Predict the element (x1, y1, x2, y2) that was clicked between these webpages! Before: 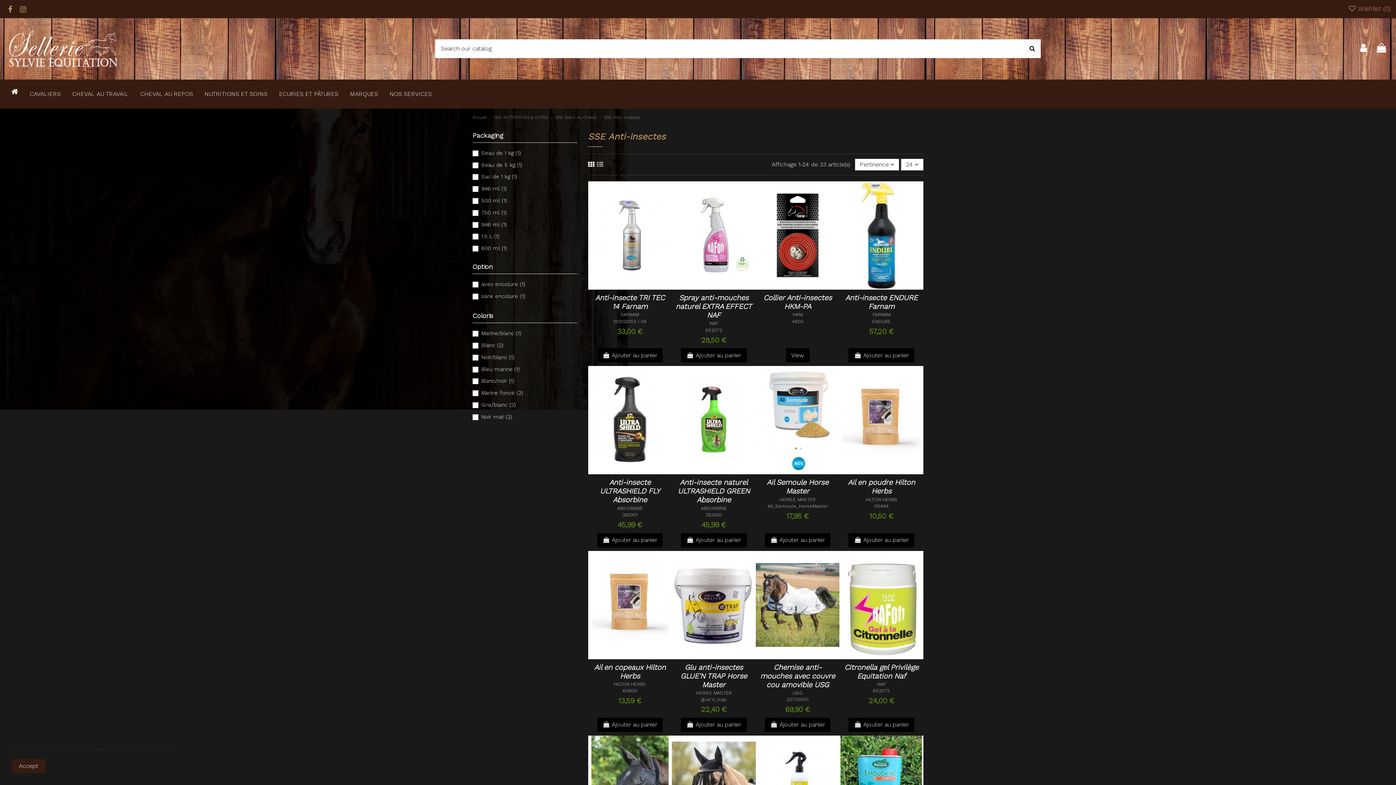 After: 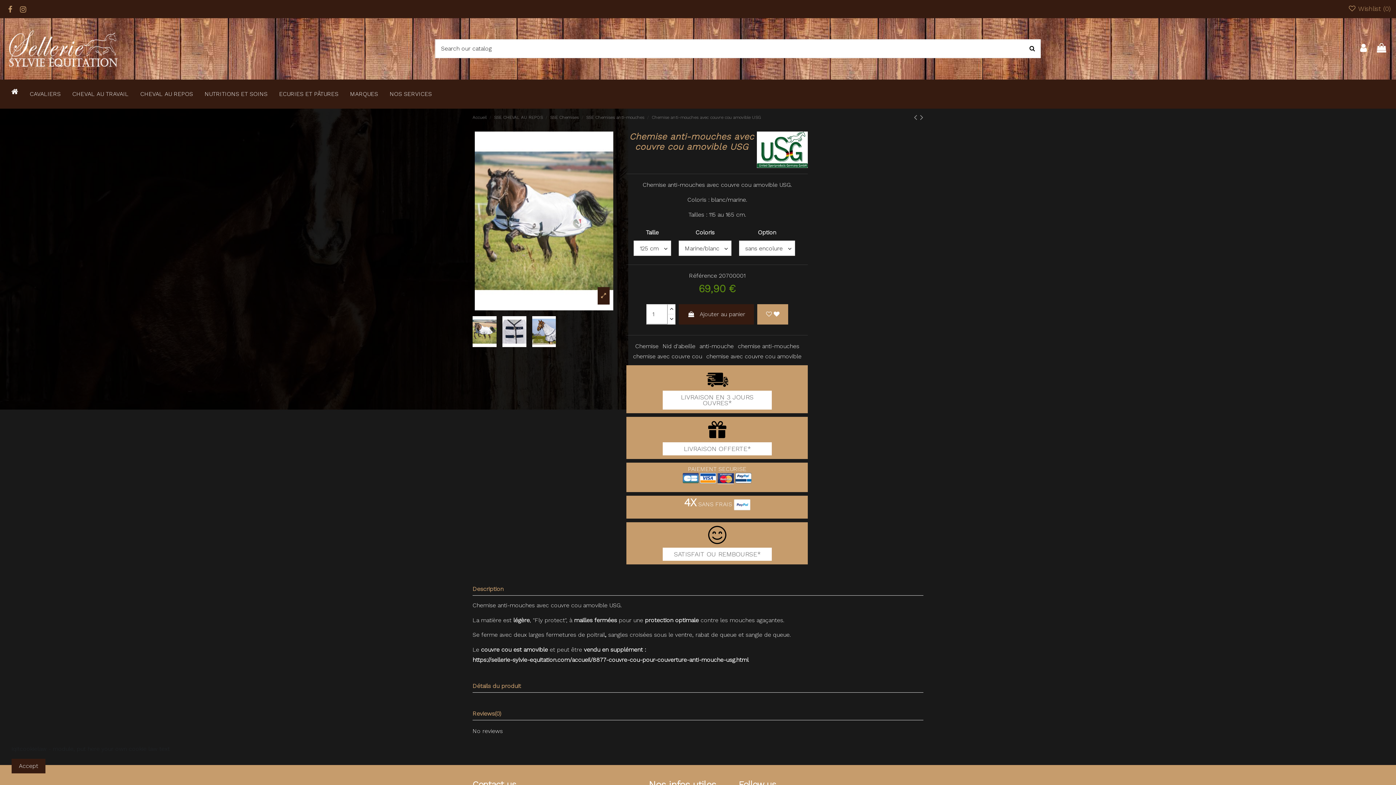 Action: bbox: (755, 551, 839, 659)